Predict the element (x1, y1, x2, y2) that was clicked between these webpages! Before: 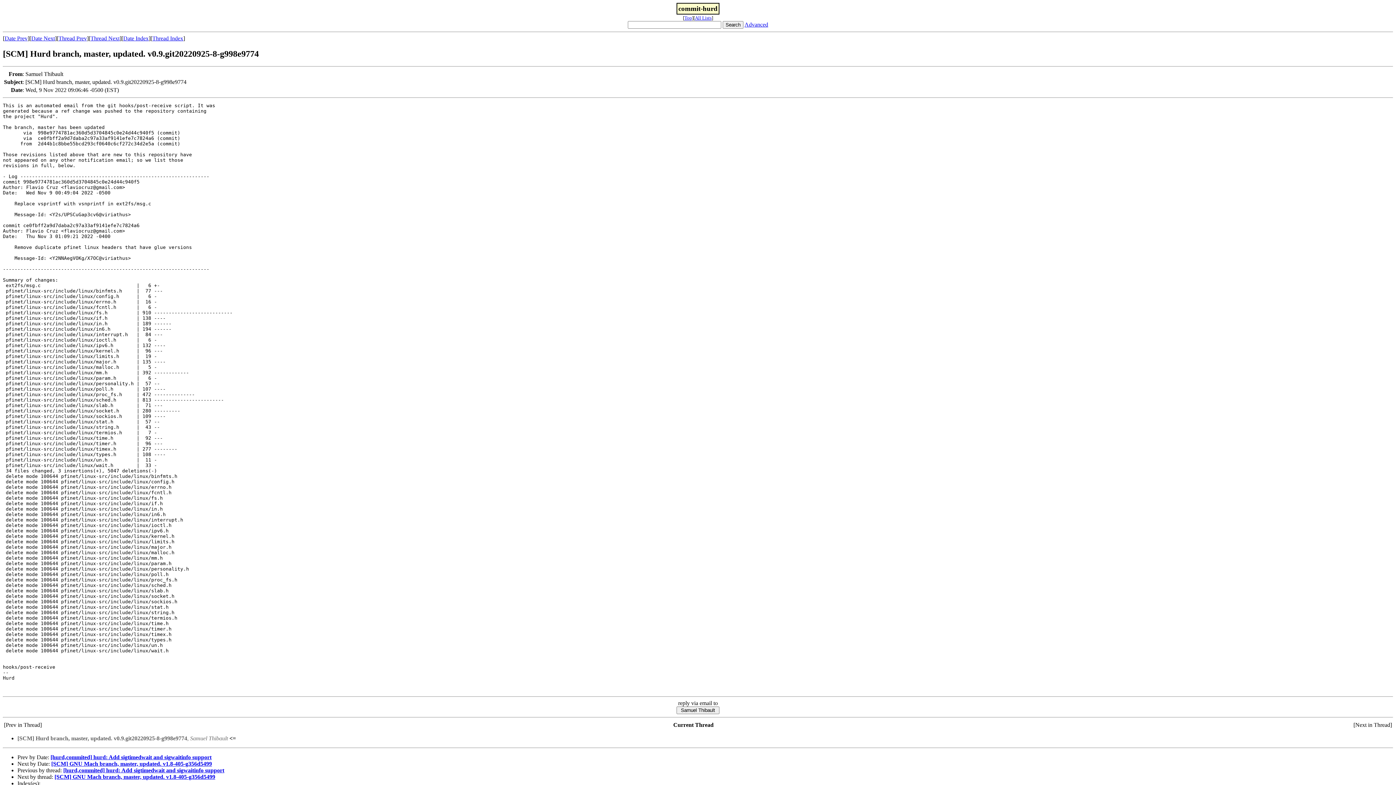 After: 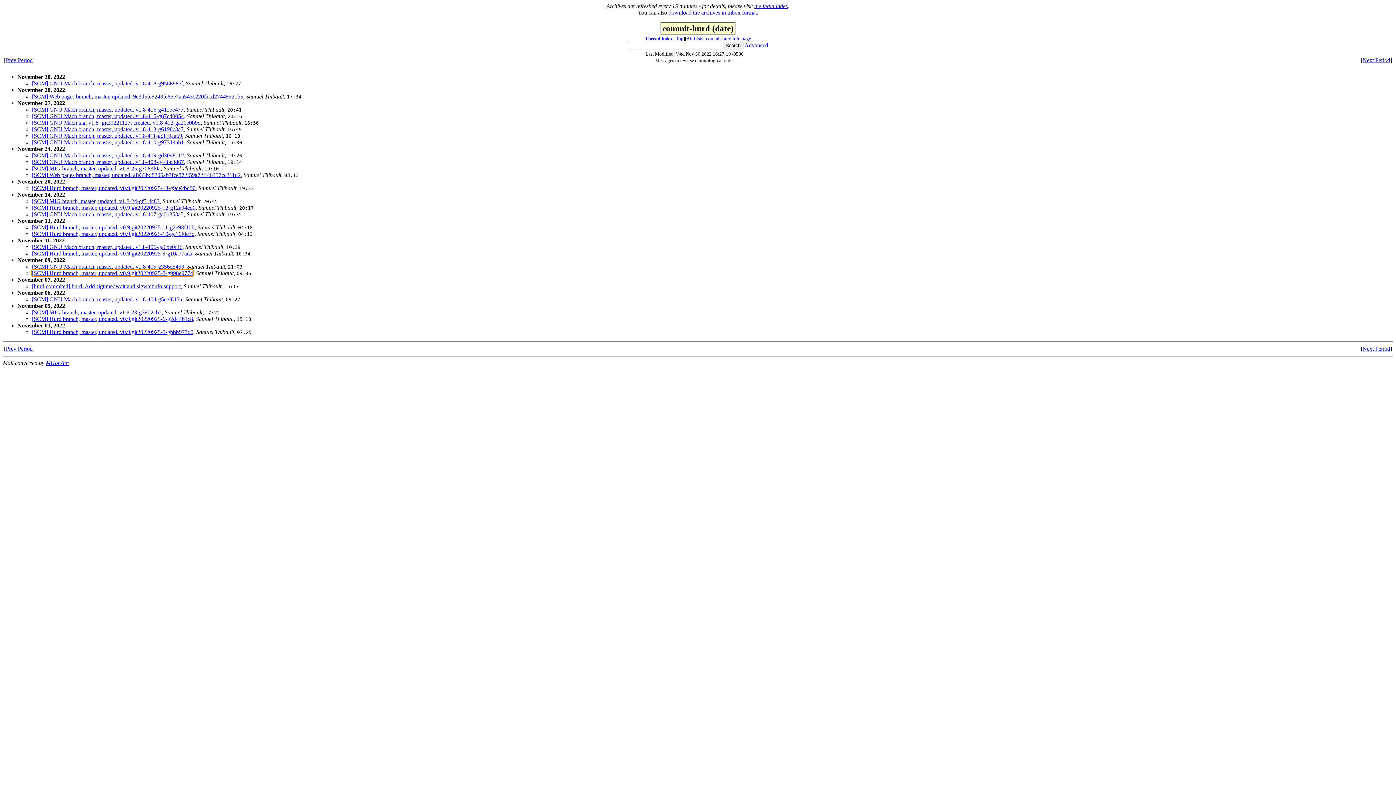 Action: bbox: (123, 35, 148, 41) label: Date Index